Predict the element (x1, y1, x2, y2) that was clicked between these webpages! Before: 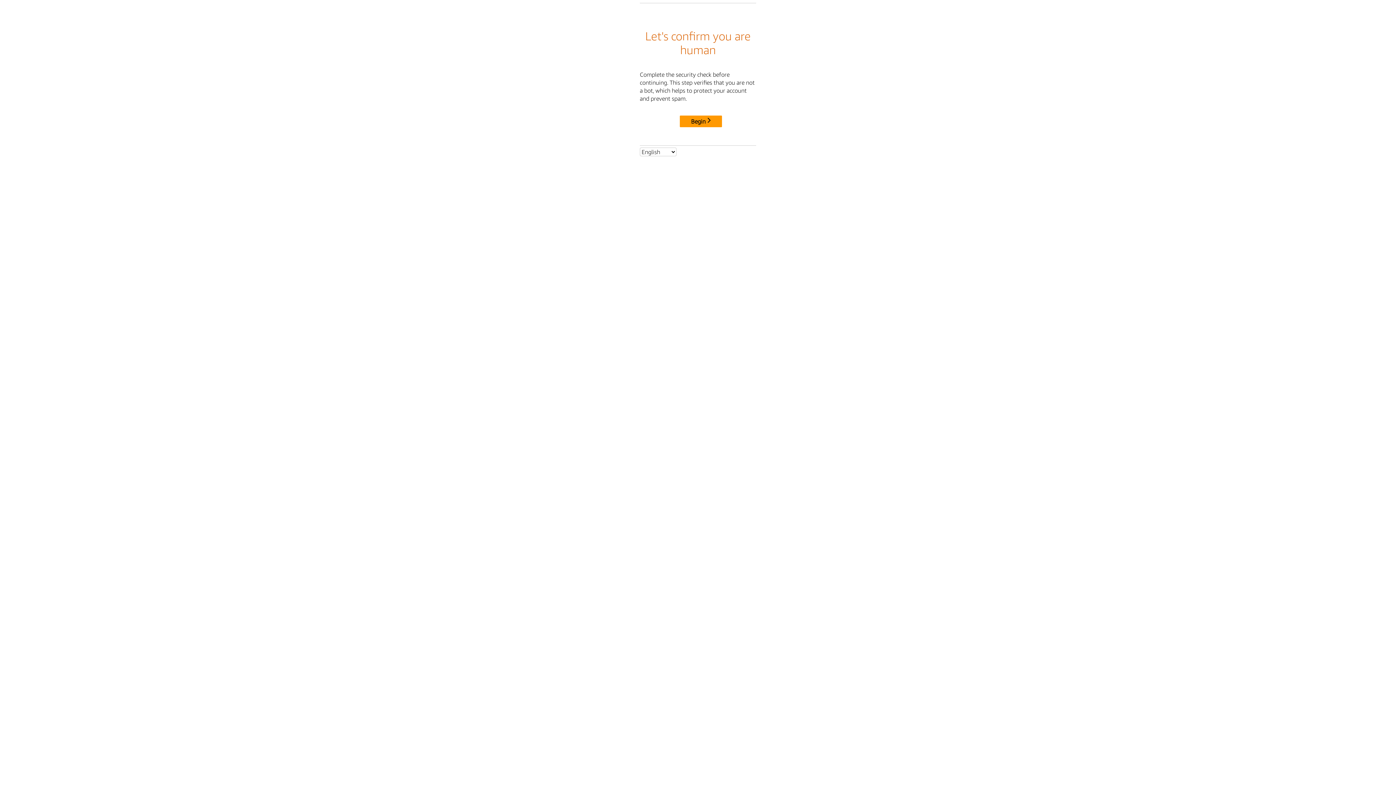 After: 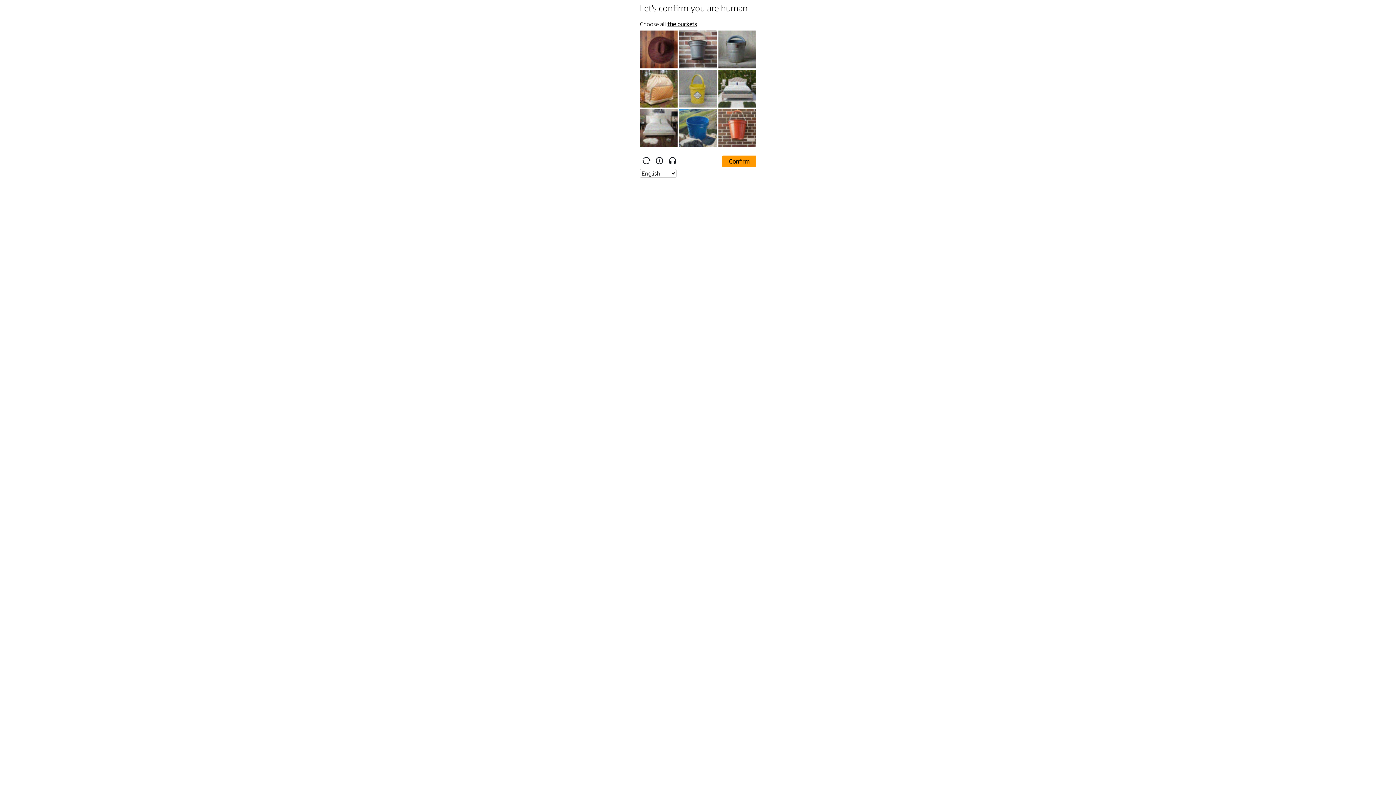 Action: bbox: (680, 115, 722, 127) label: Begin